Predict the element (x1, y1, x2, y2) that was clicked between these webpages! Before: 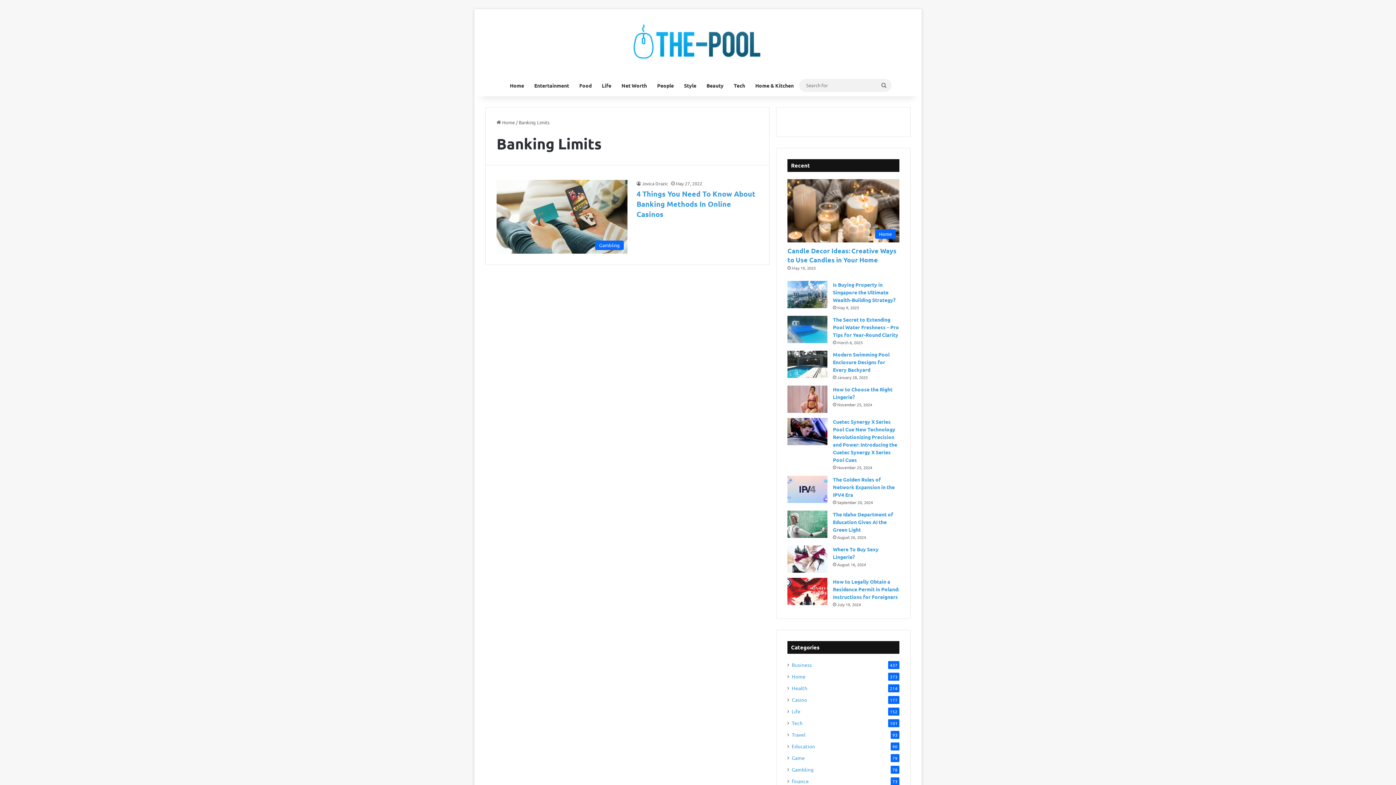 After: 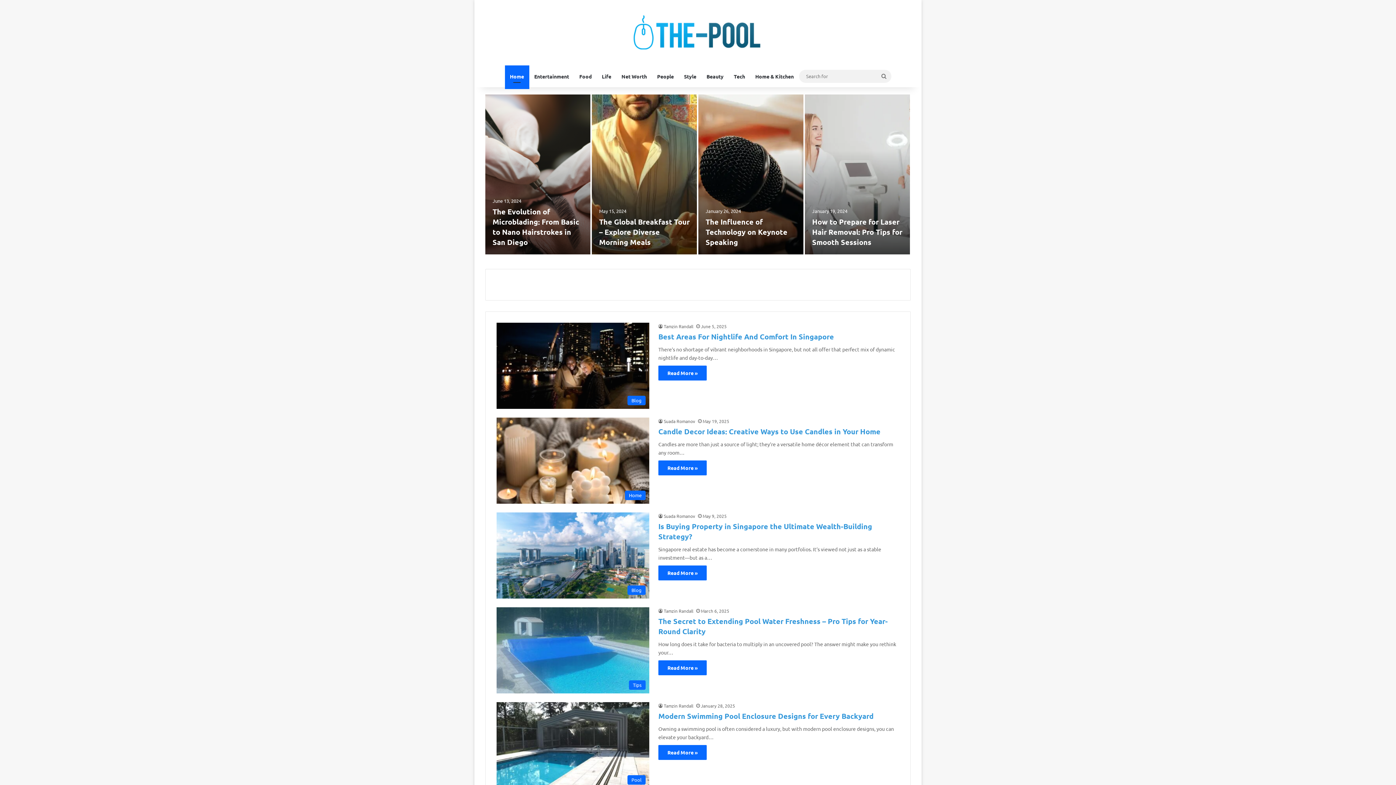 Action: bbox: (496, 119, 514, 125) label:  Home